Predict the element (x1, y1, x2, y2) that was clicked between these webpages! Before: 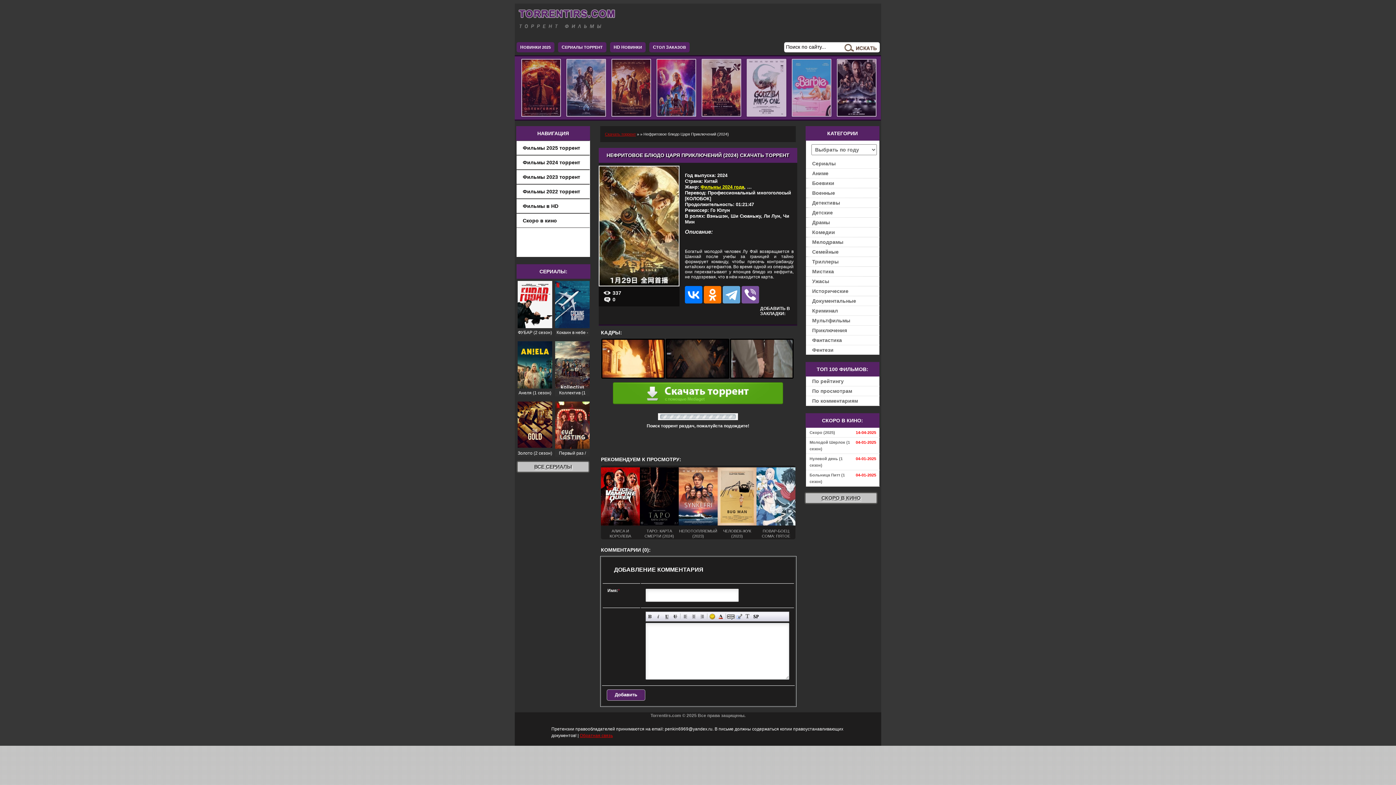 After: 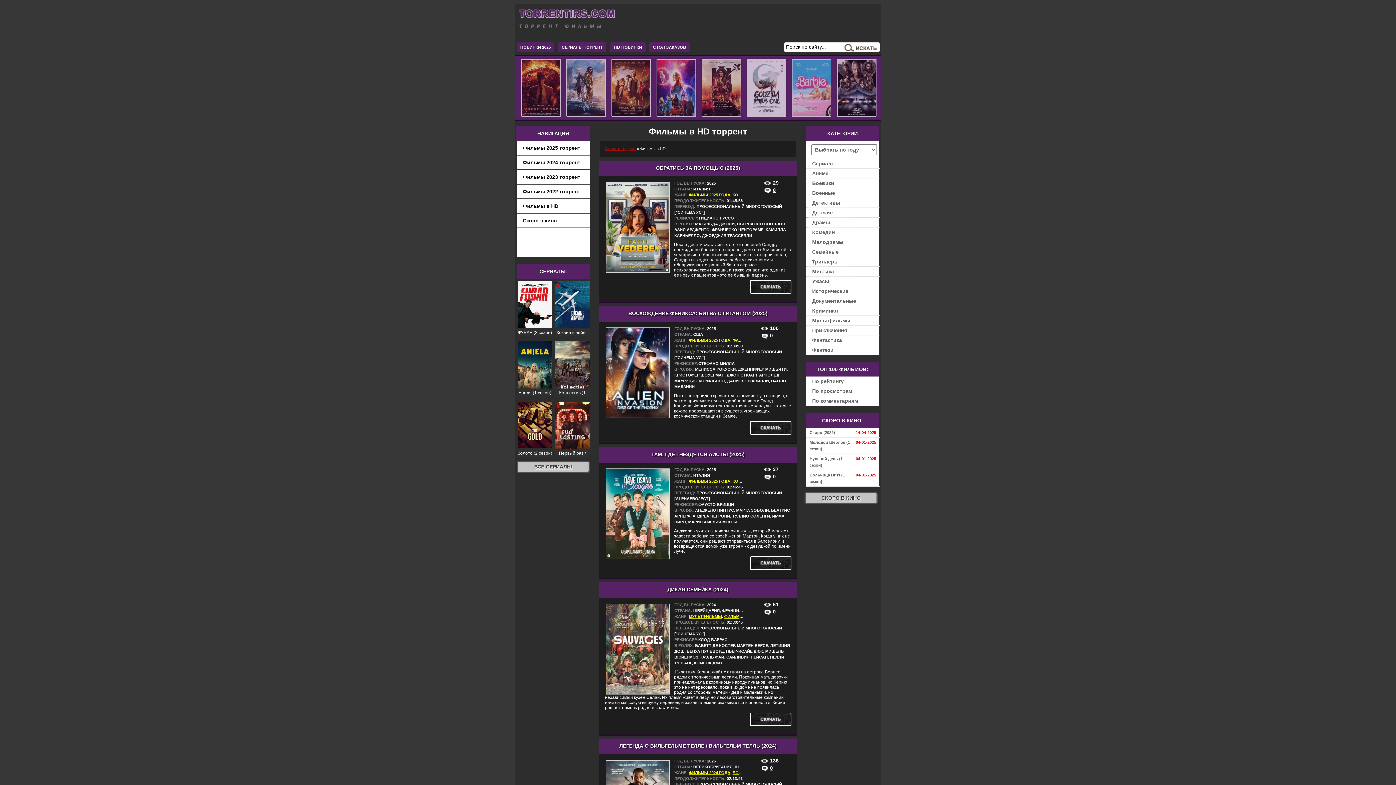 Action: bbox: (610, 42, 645, 52) label: HD НОВИНКИ